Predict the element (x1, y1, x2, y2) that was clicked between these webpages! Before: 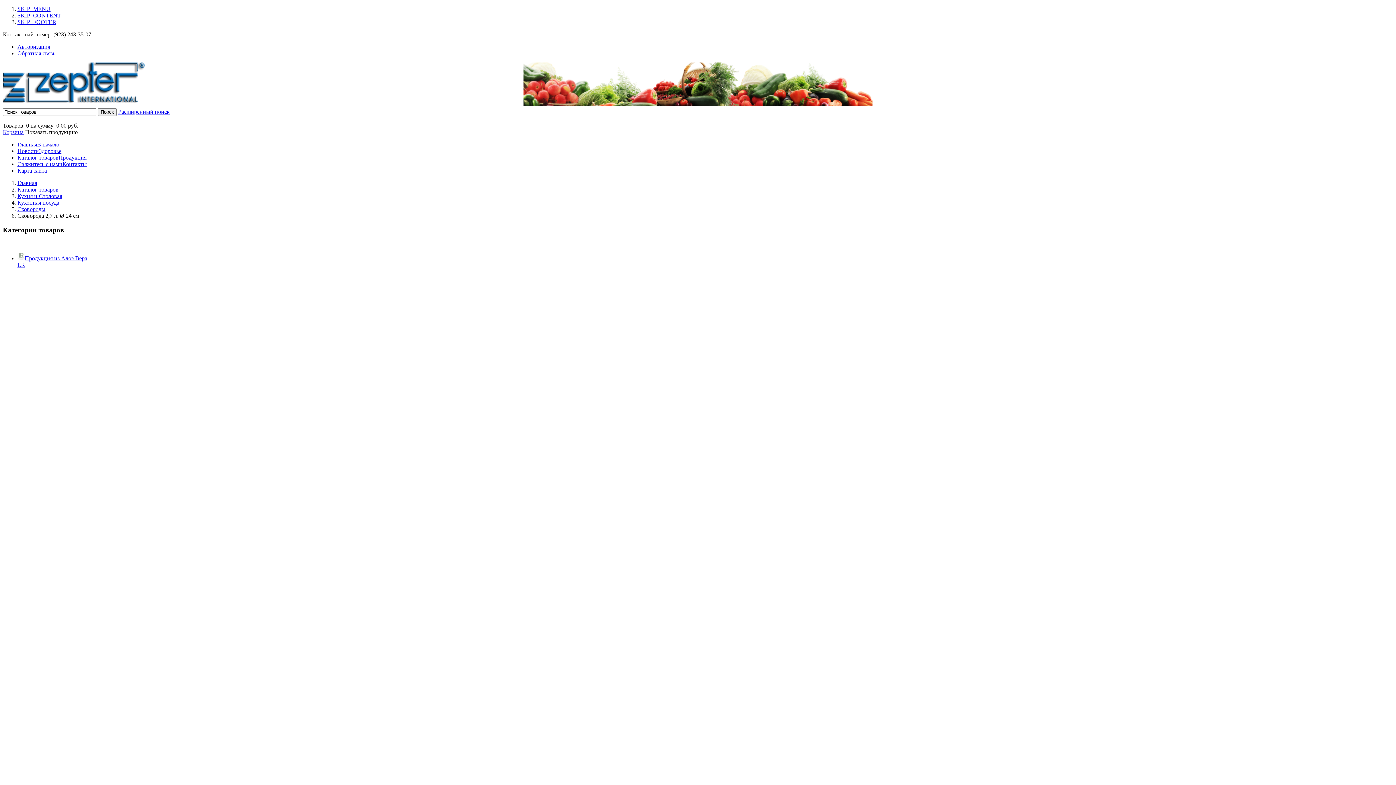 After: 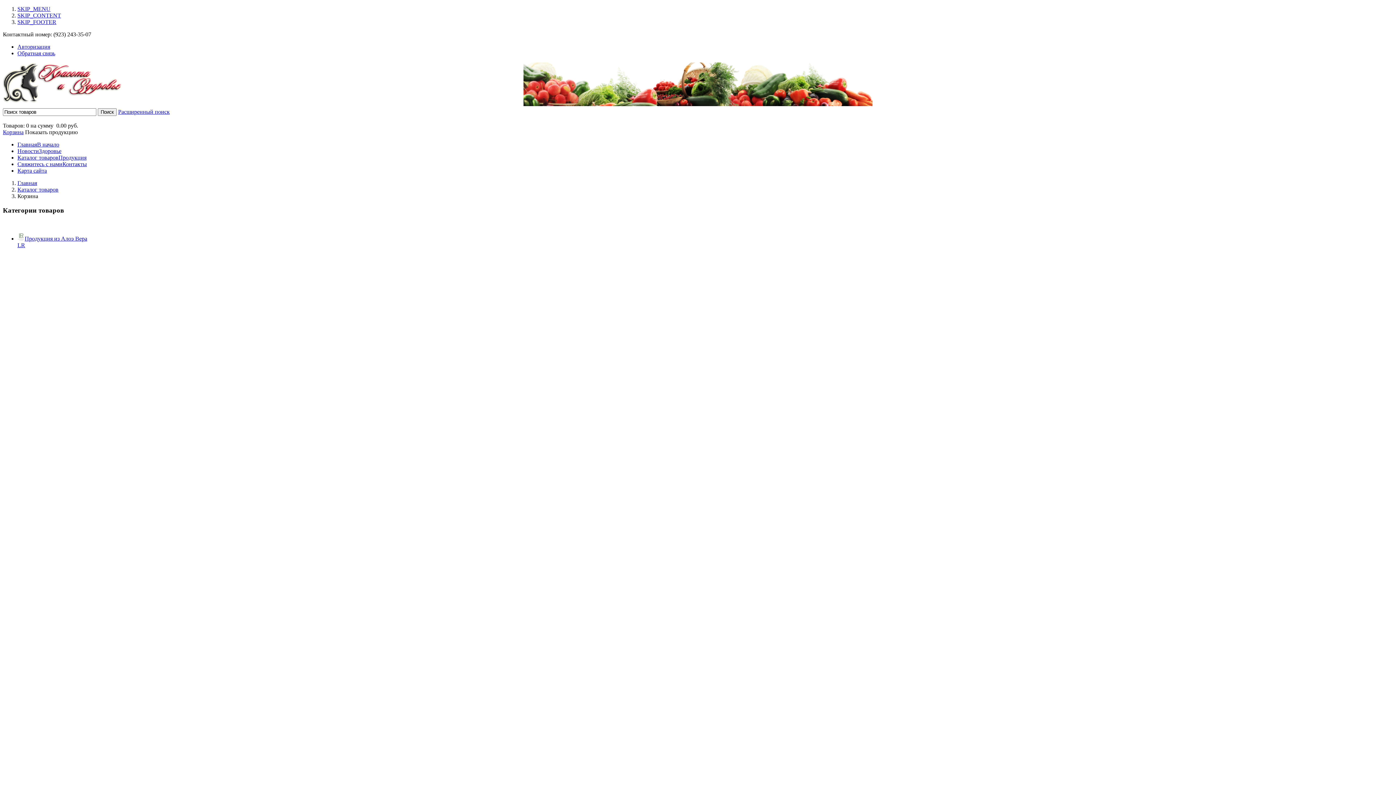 Action: label: Корзина bbox: (2, 129, 23, 135)